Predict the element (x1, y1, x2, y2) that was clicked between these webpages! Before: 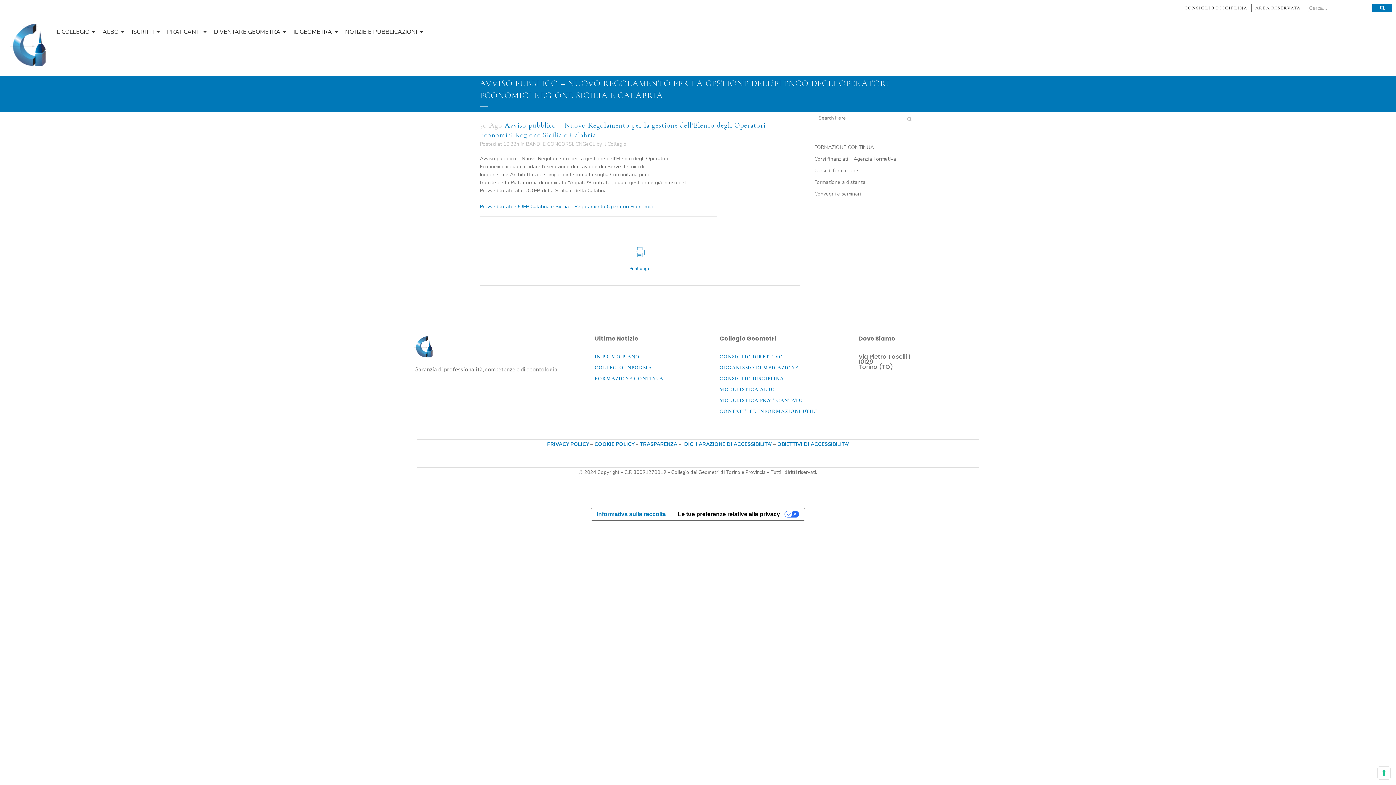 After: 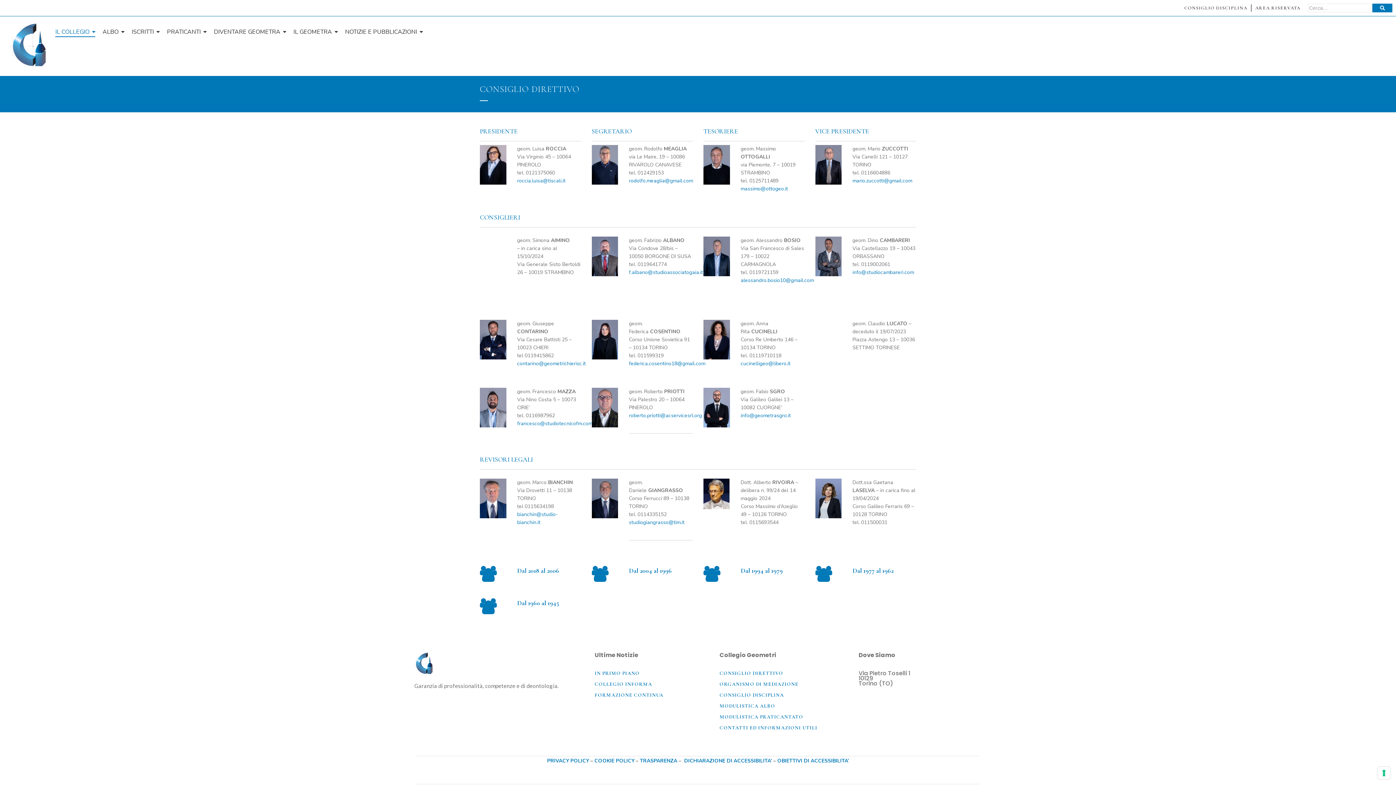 Action: bbox: (719, 353, 783, 360) label: CONSIGLIO DIRETTIVO